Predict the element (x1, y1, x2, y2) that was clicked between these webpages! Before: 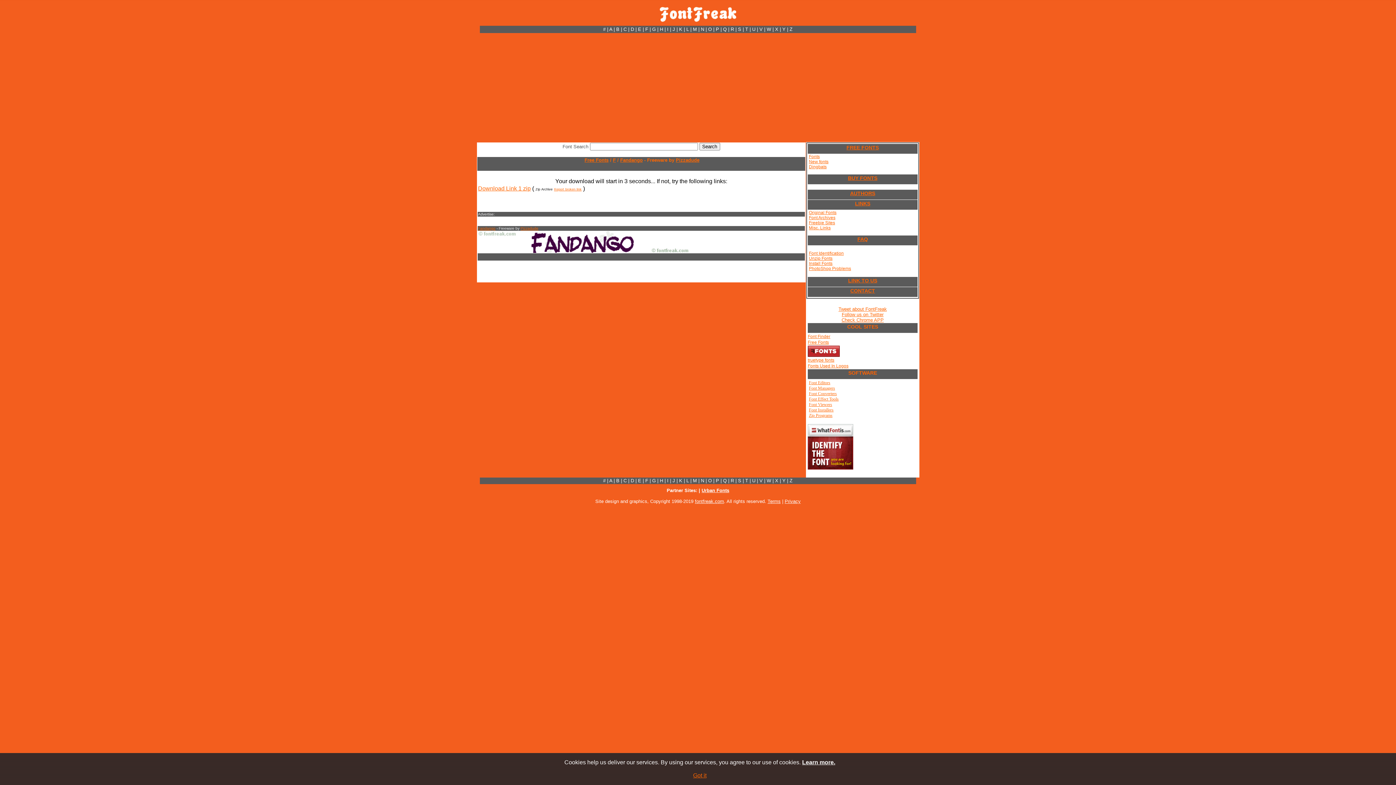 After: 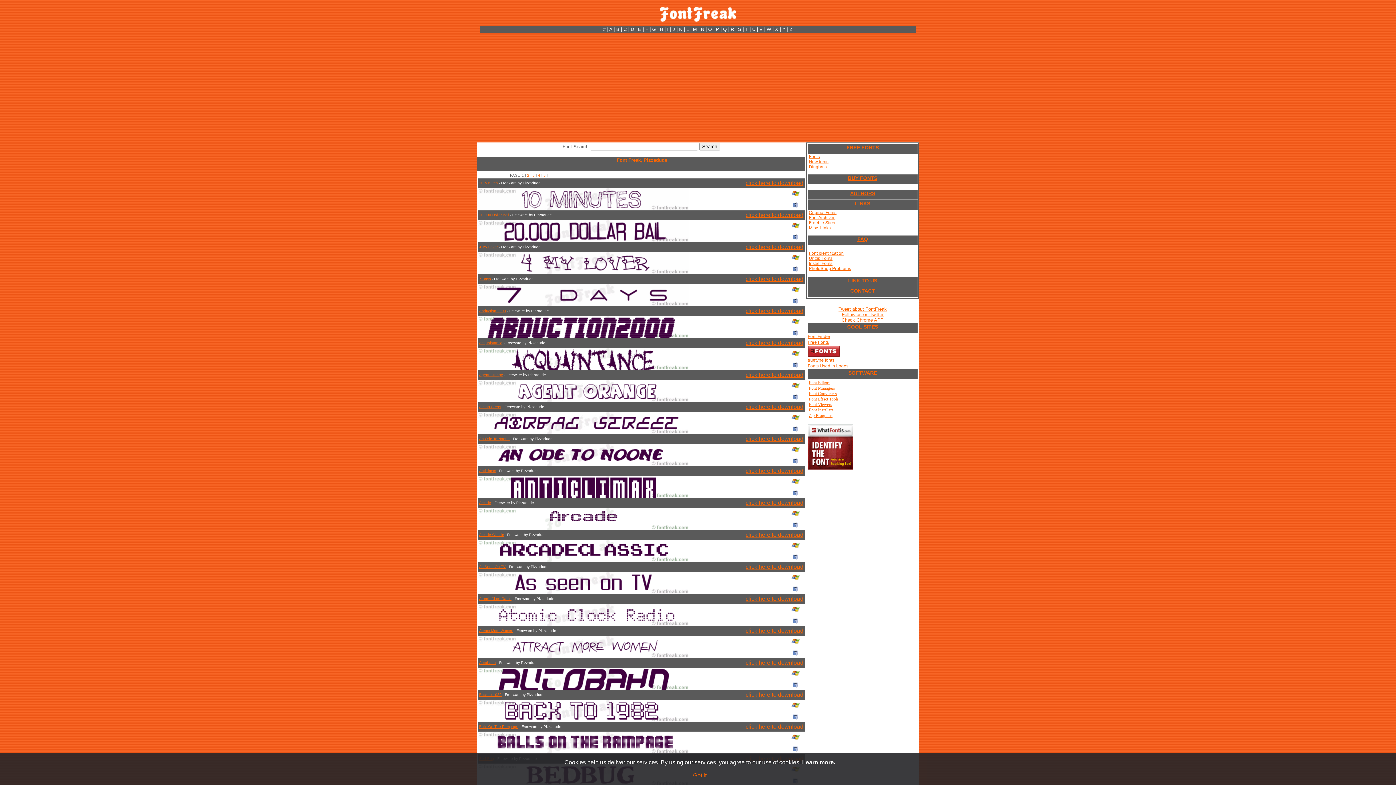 Action: label: Pizzadude bbox: (676, 157, 699, 162)